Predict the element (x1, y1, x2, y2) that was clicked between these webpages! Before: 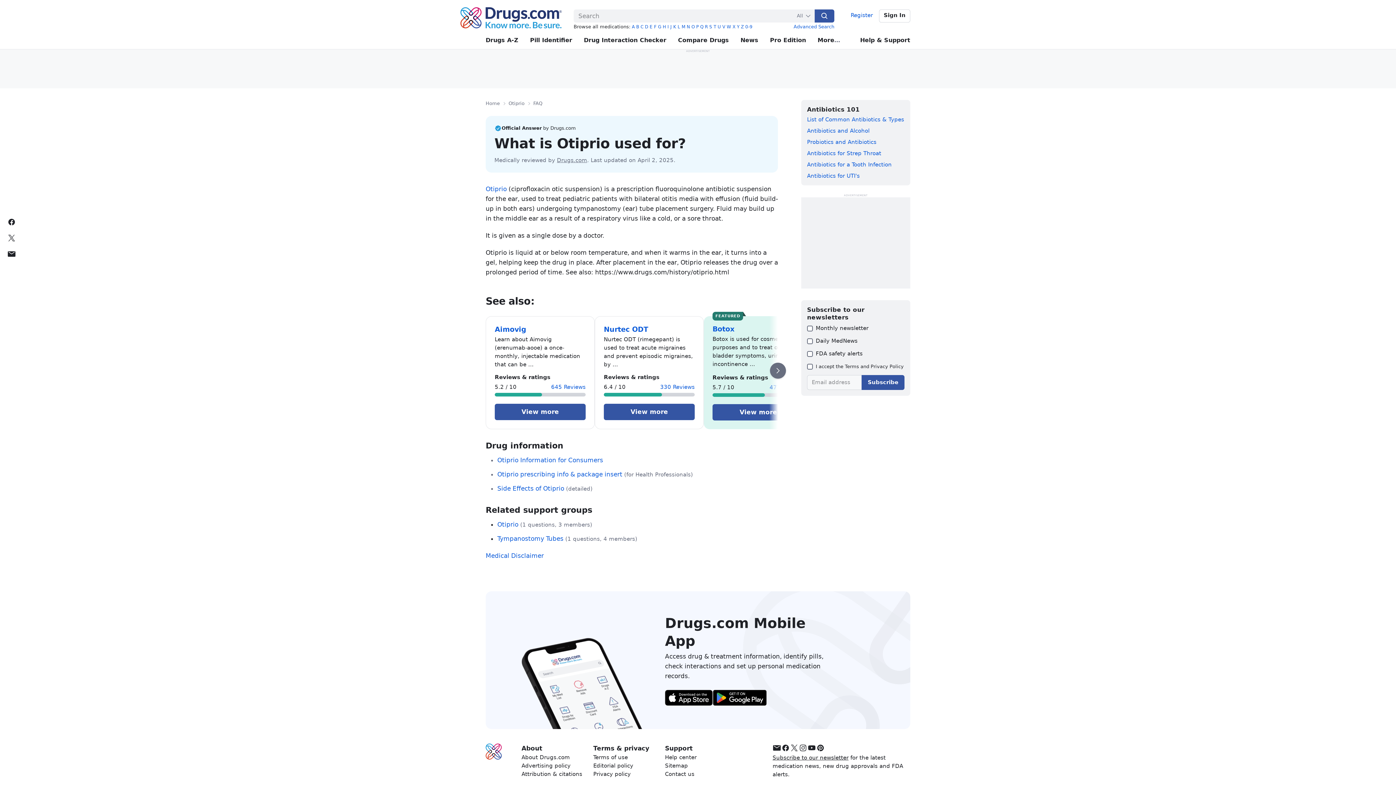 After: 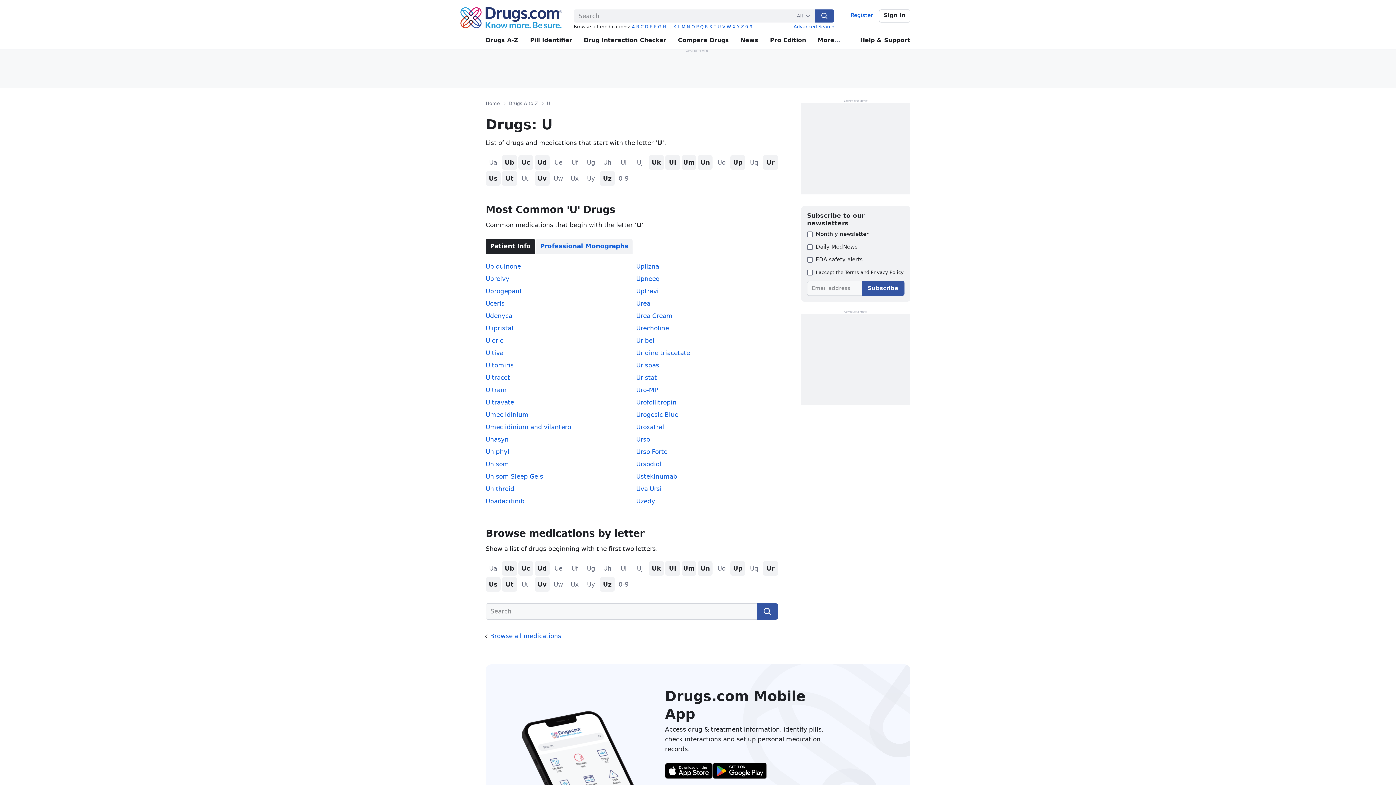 Action: label: U bbox: (717, 24, 721, 29)